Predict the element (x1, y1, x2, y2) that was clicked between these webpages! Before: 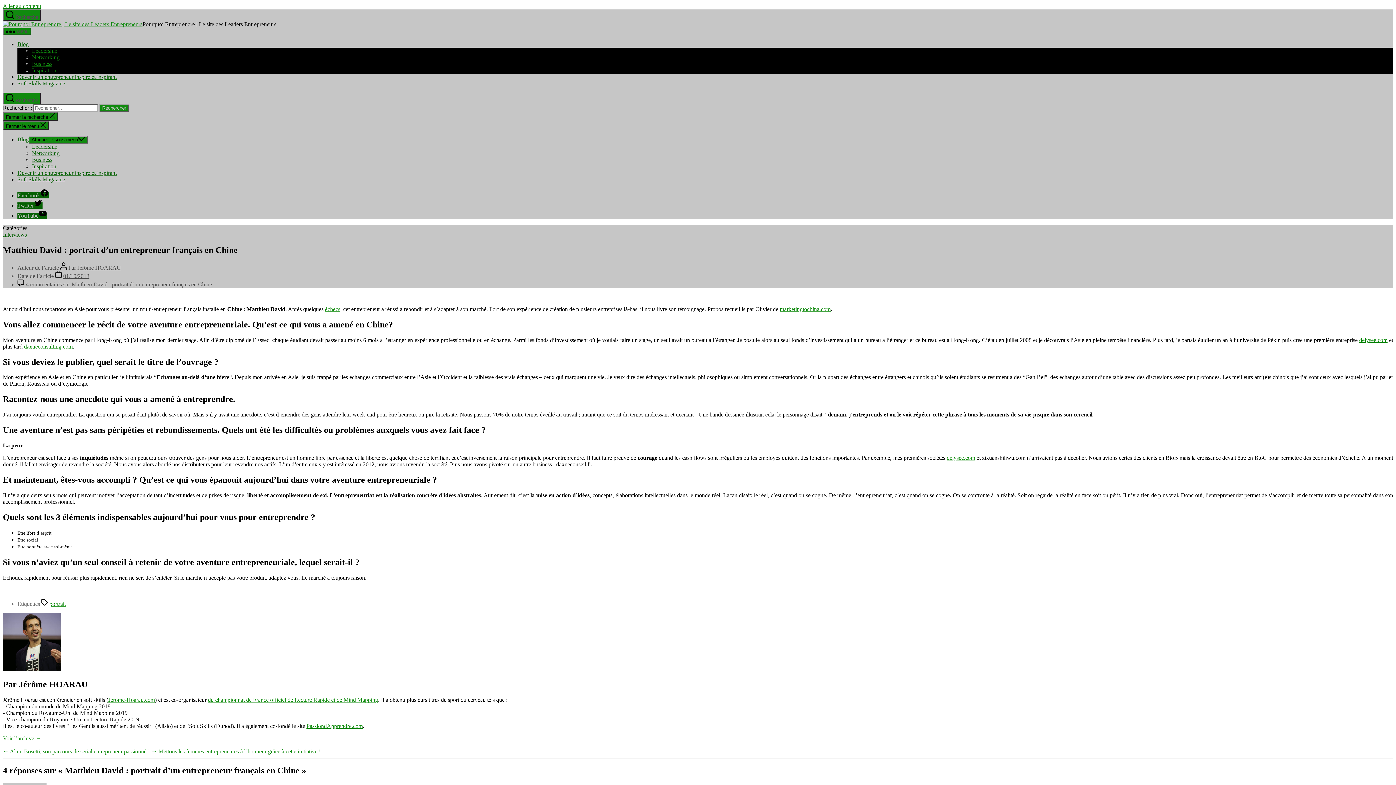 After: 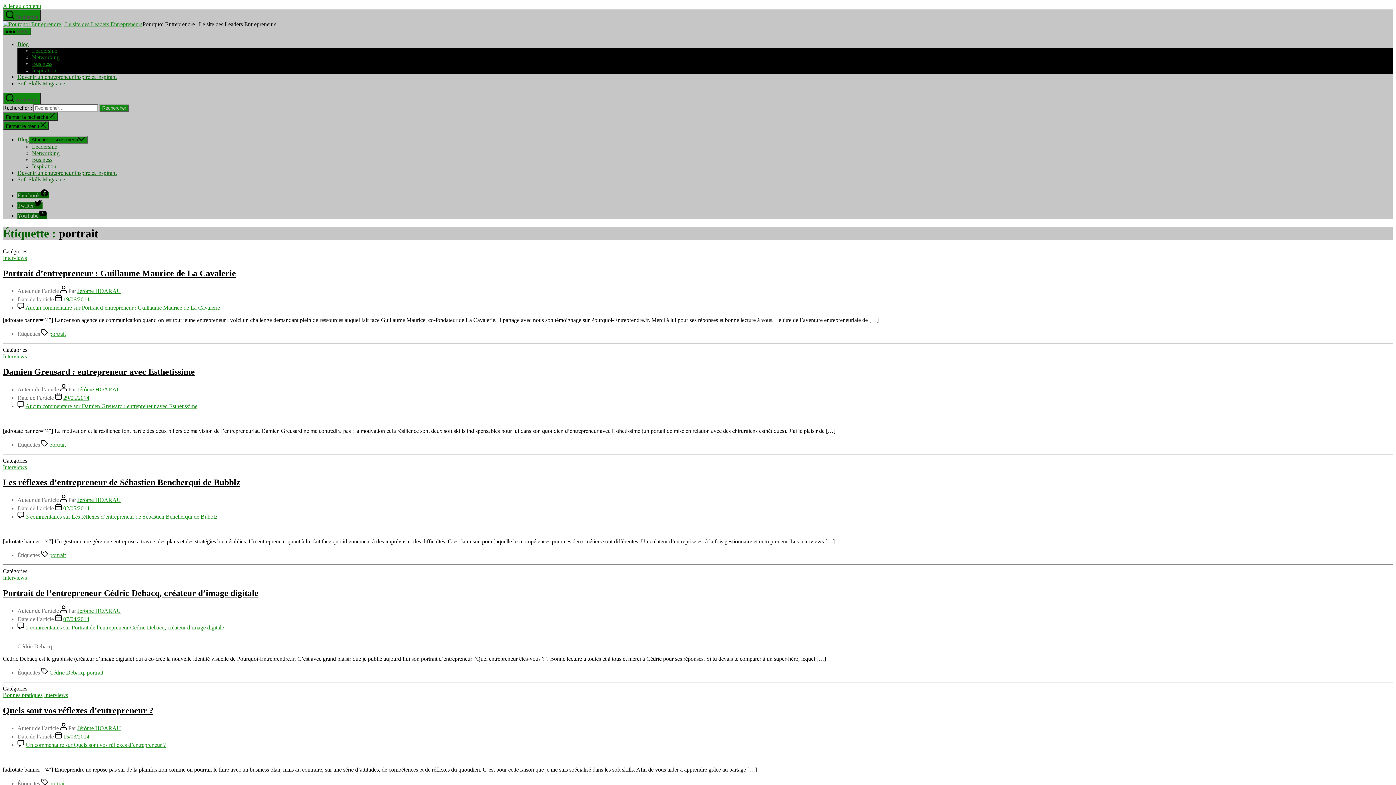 Action: bbox: (49, 600, 65, 607) label: portrait